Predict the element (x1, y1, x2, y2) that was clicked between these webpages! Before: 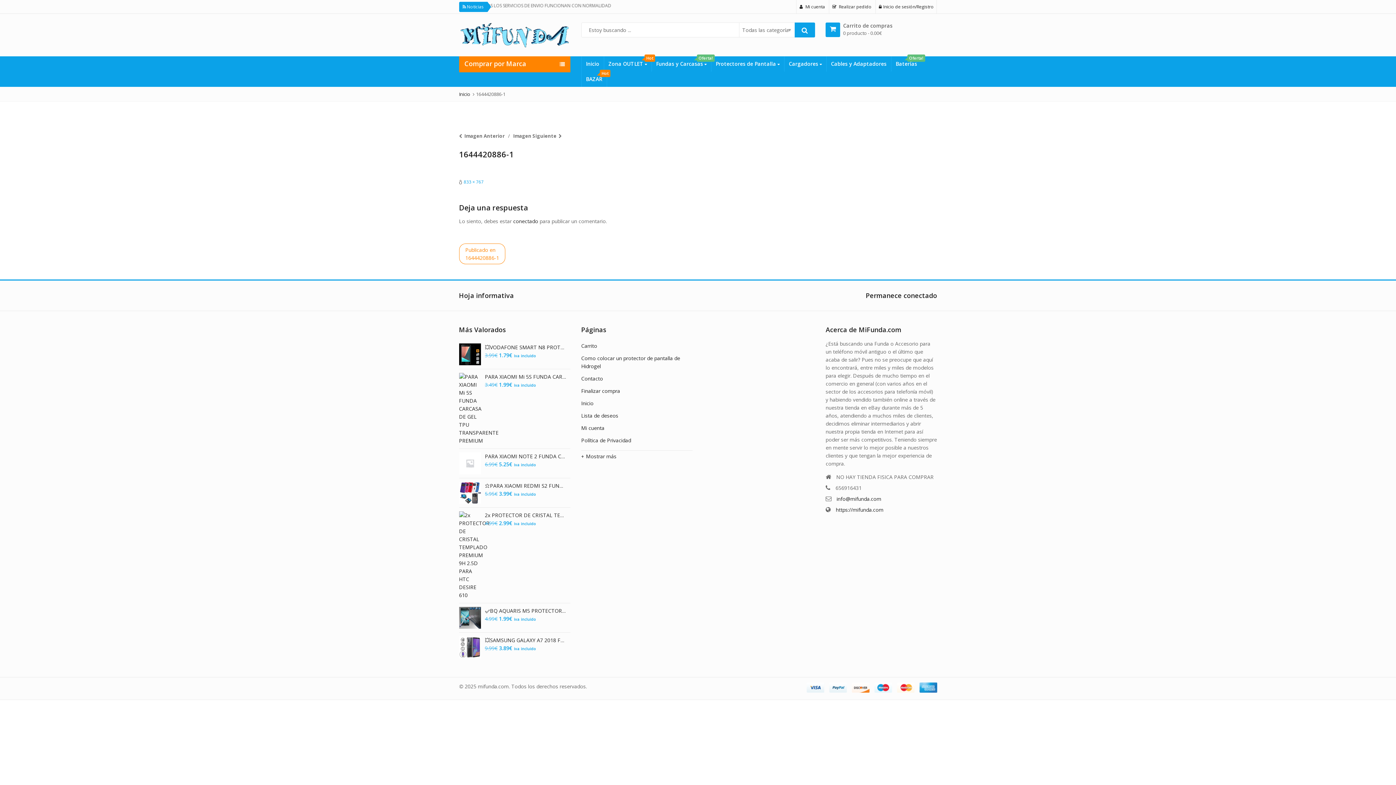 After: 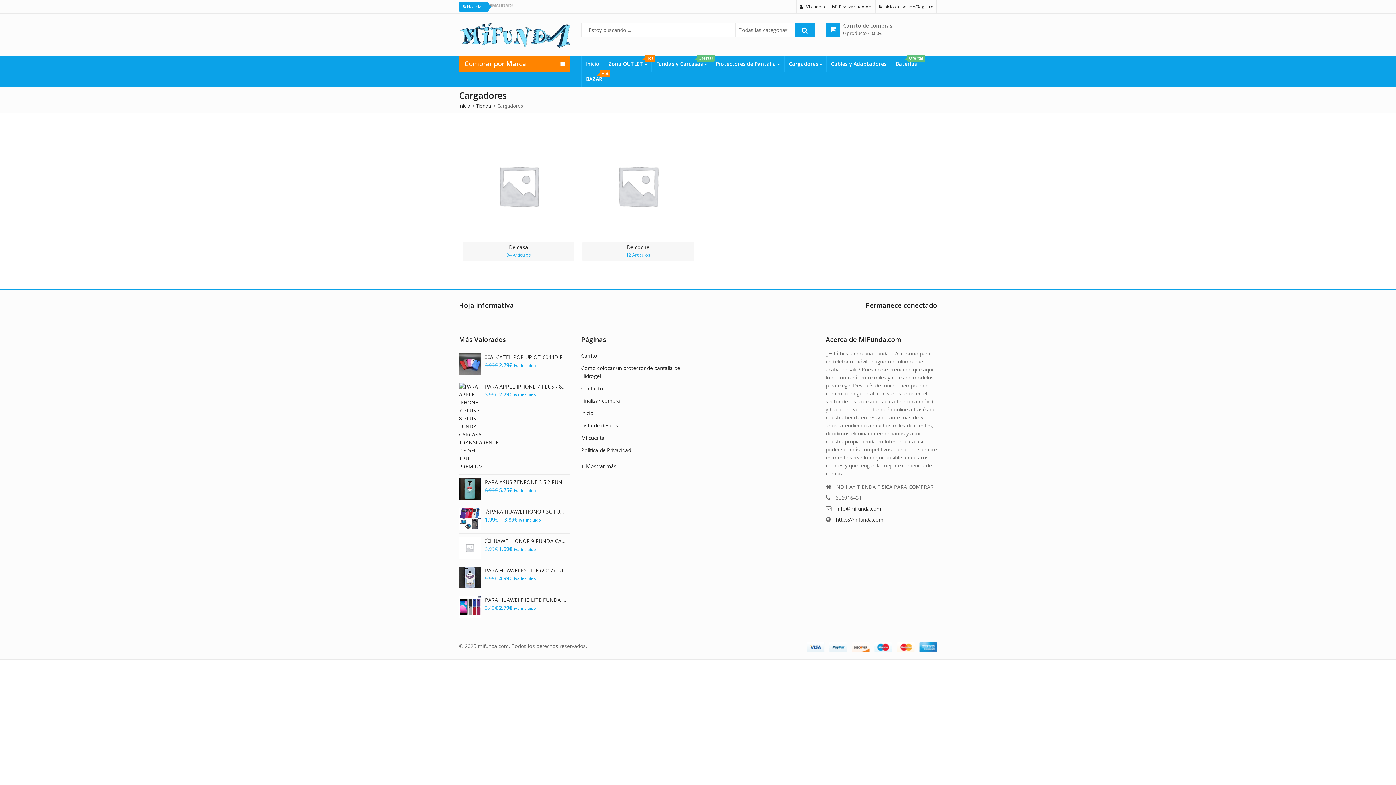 Action: bbox: (784, 56, 826, 71) label: Cargadores 